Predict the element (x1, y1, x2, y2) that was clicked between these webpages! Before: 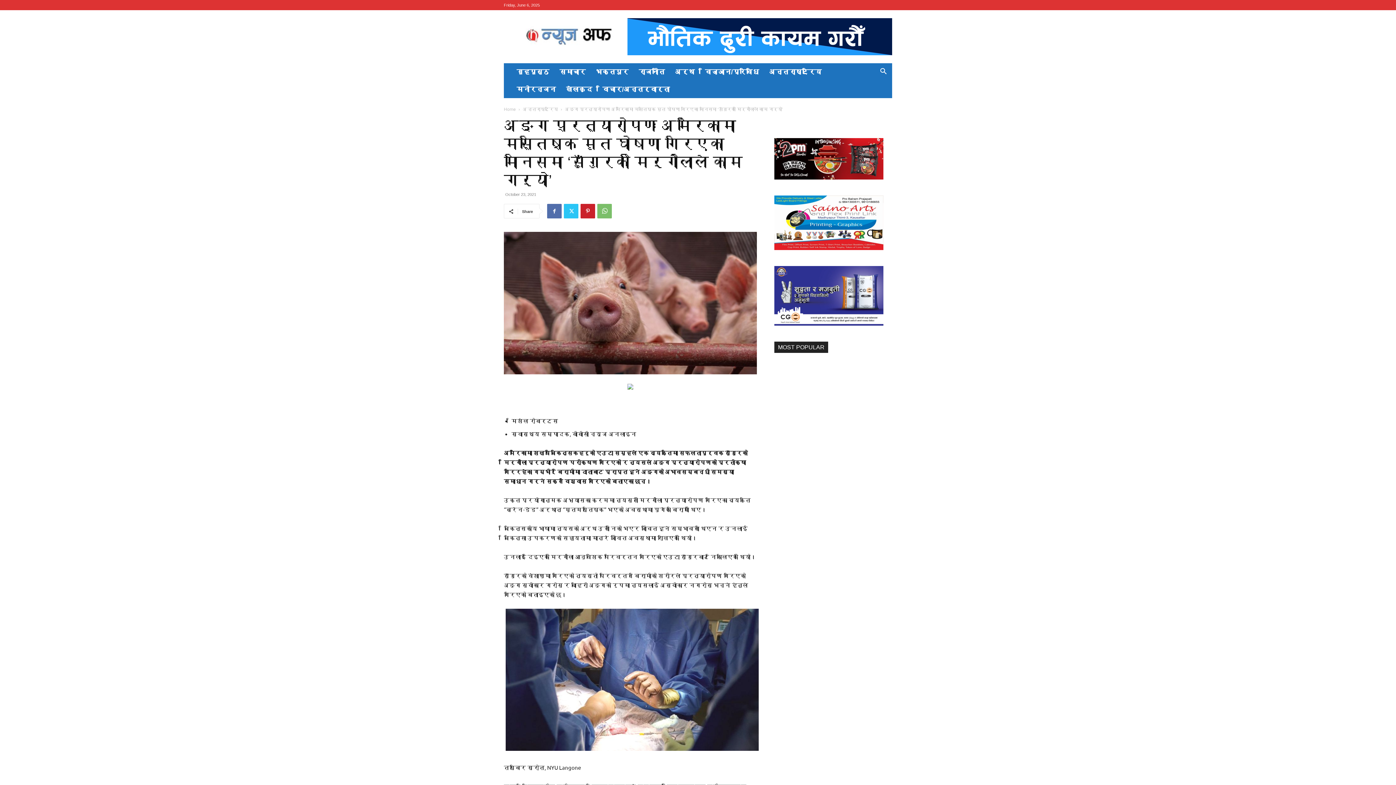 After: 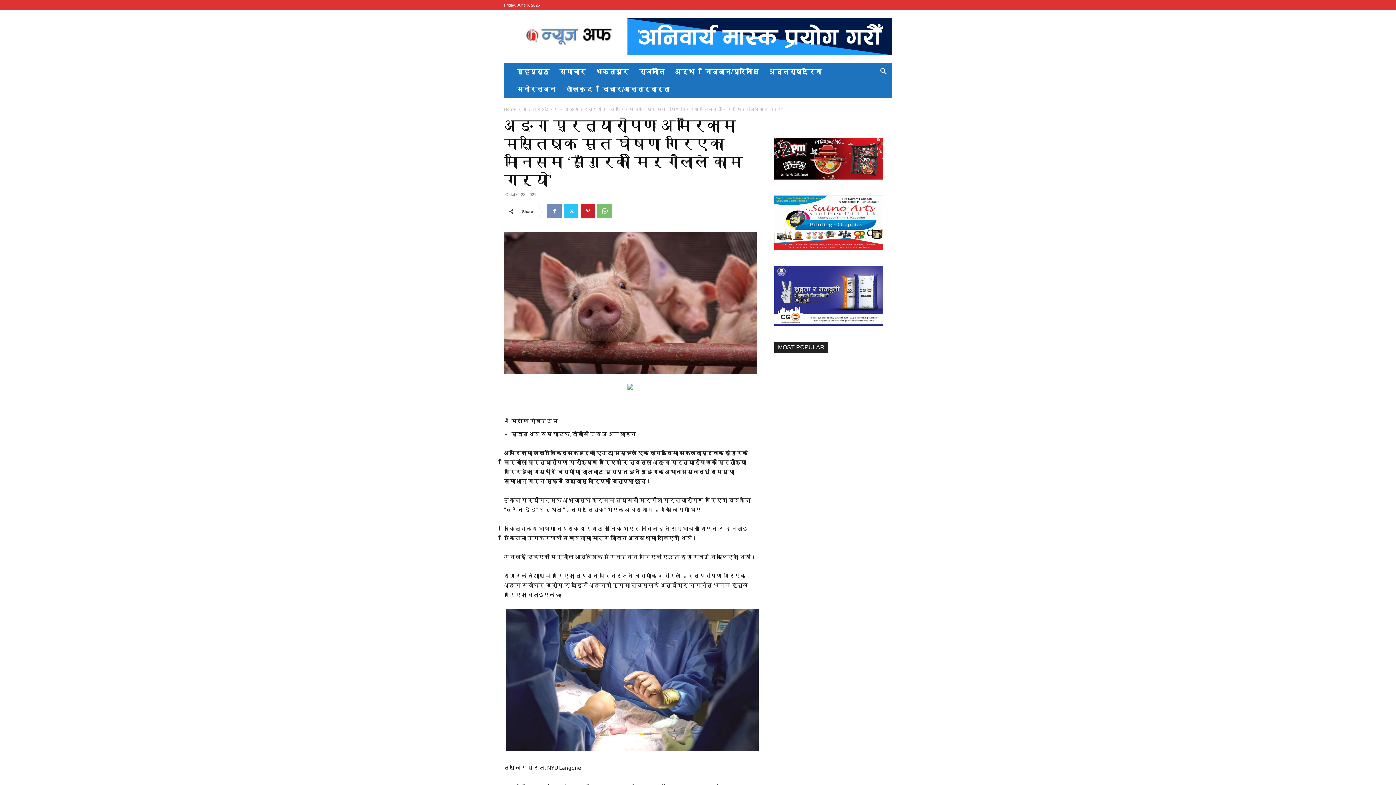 Action: bbox: (547, 204, 561, 218)